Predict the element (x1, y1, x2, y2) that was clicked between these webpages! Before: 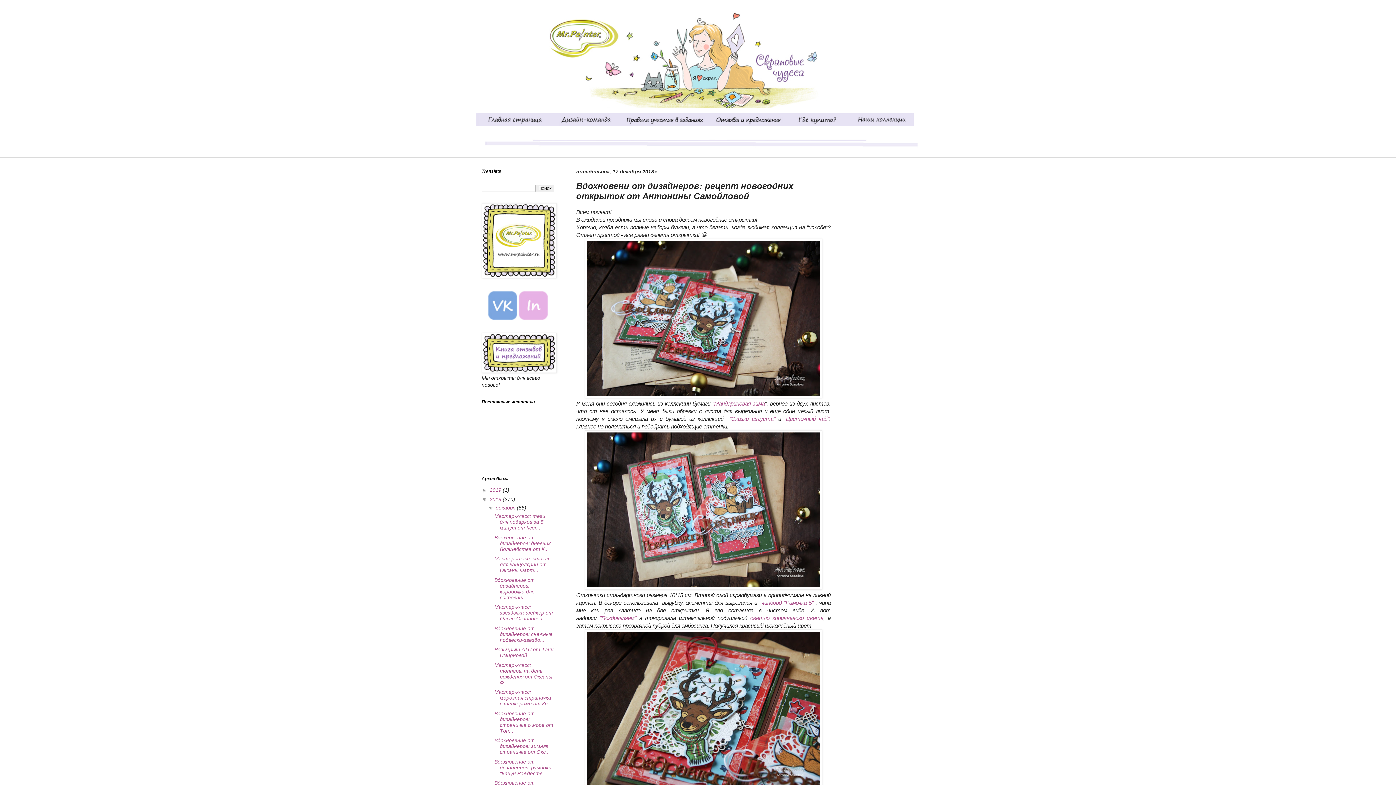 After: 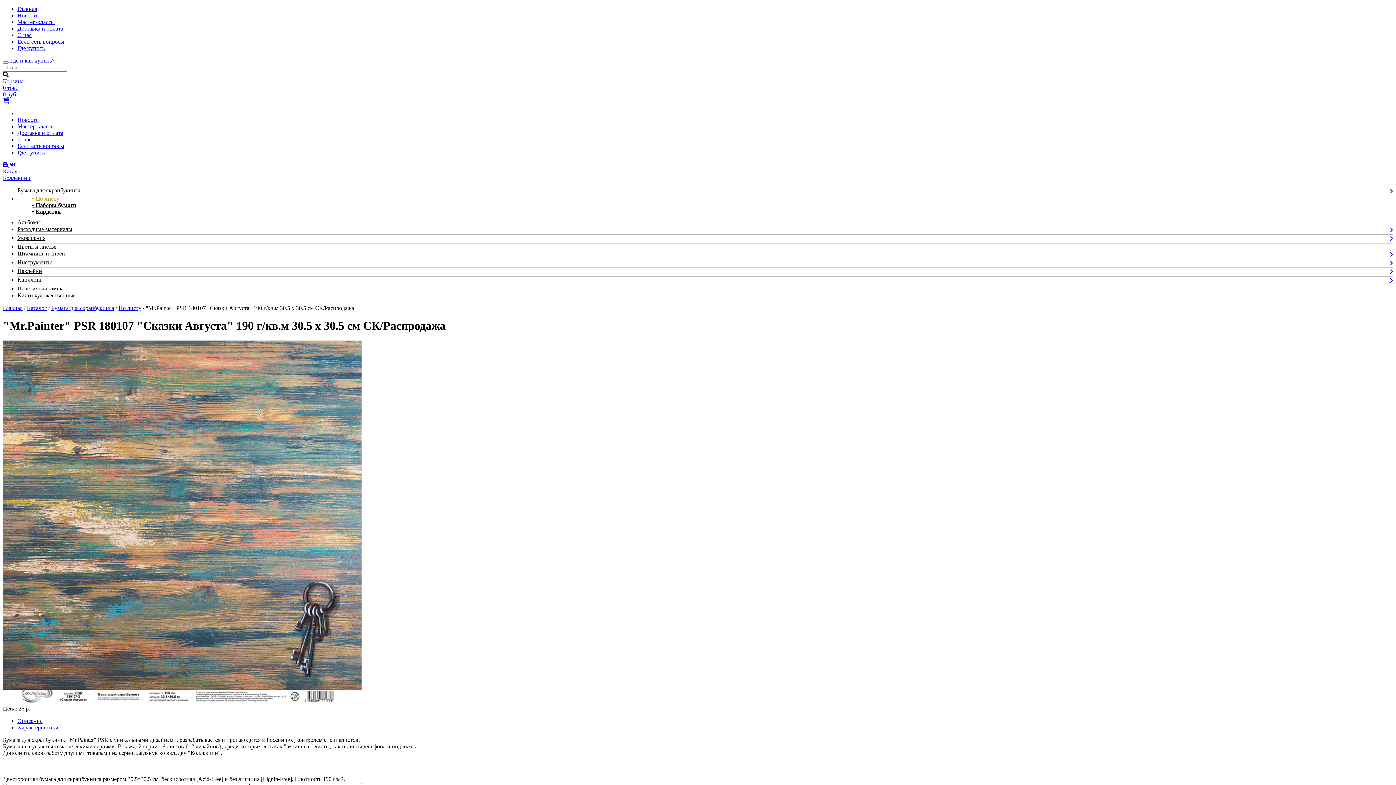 Action: label: "Сказки августа" bbox: (729, 415, 775, 422)